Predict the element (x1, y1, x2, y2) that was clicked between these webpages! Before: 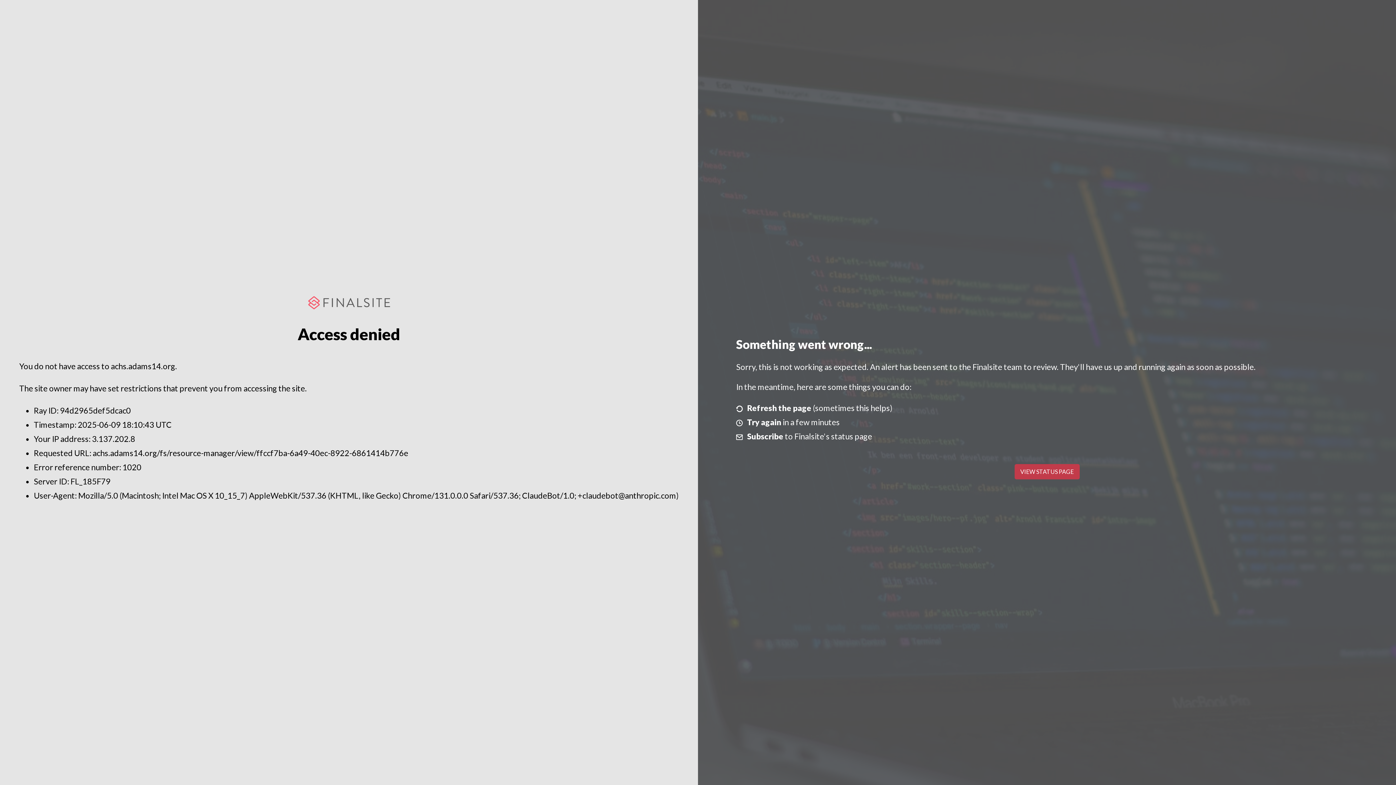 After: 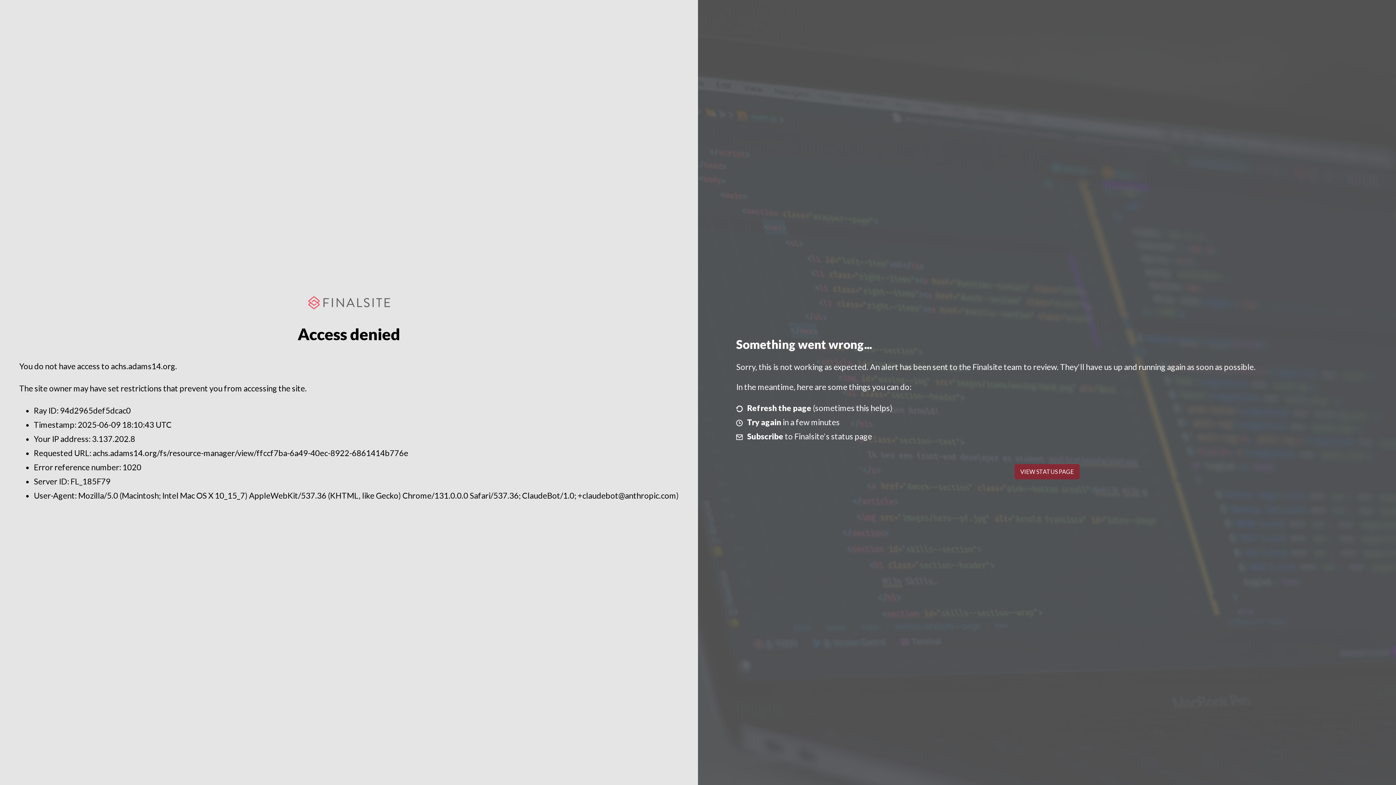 Action: bbox: (1014, 464, 1079, 479) label: VIEW STATUS PAGE